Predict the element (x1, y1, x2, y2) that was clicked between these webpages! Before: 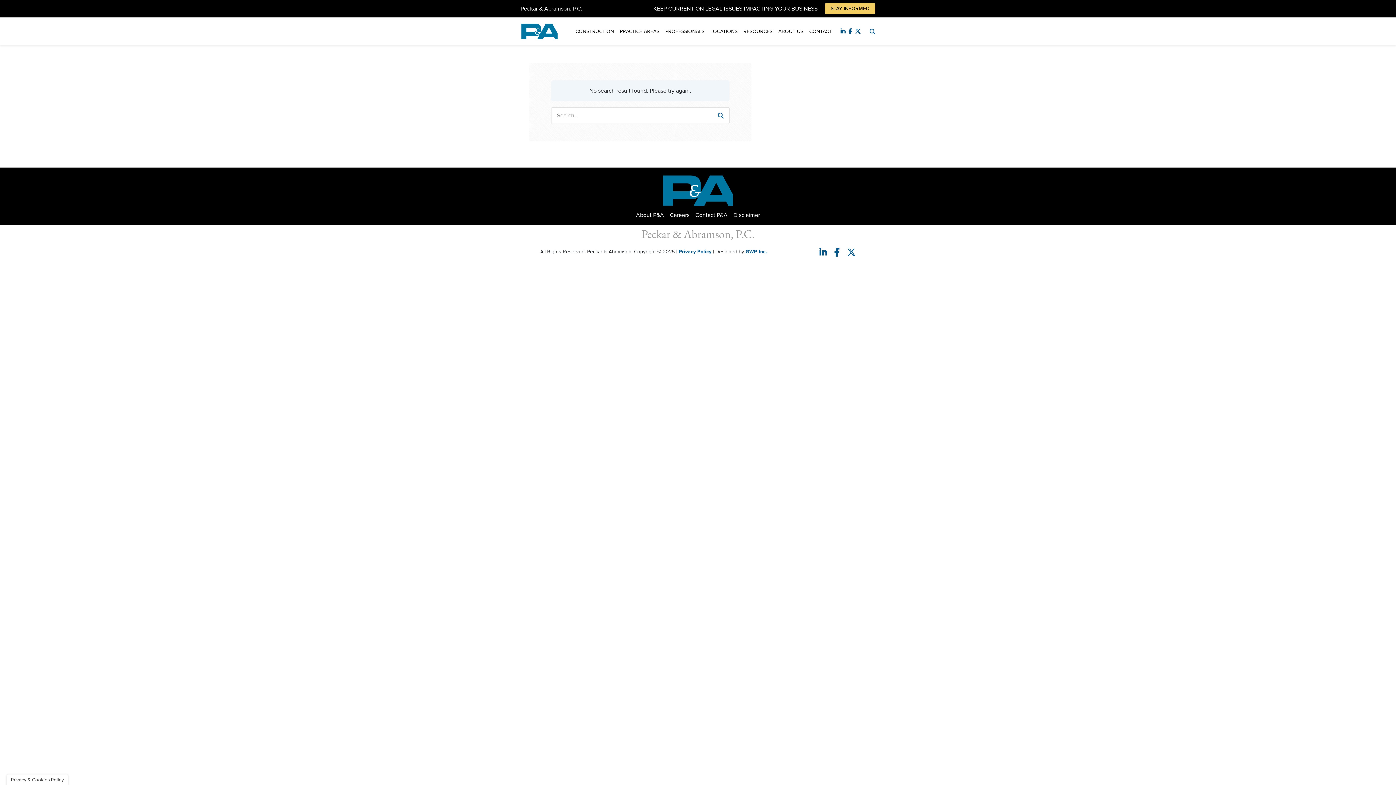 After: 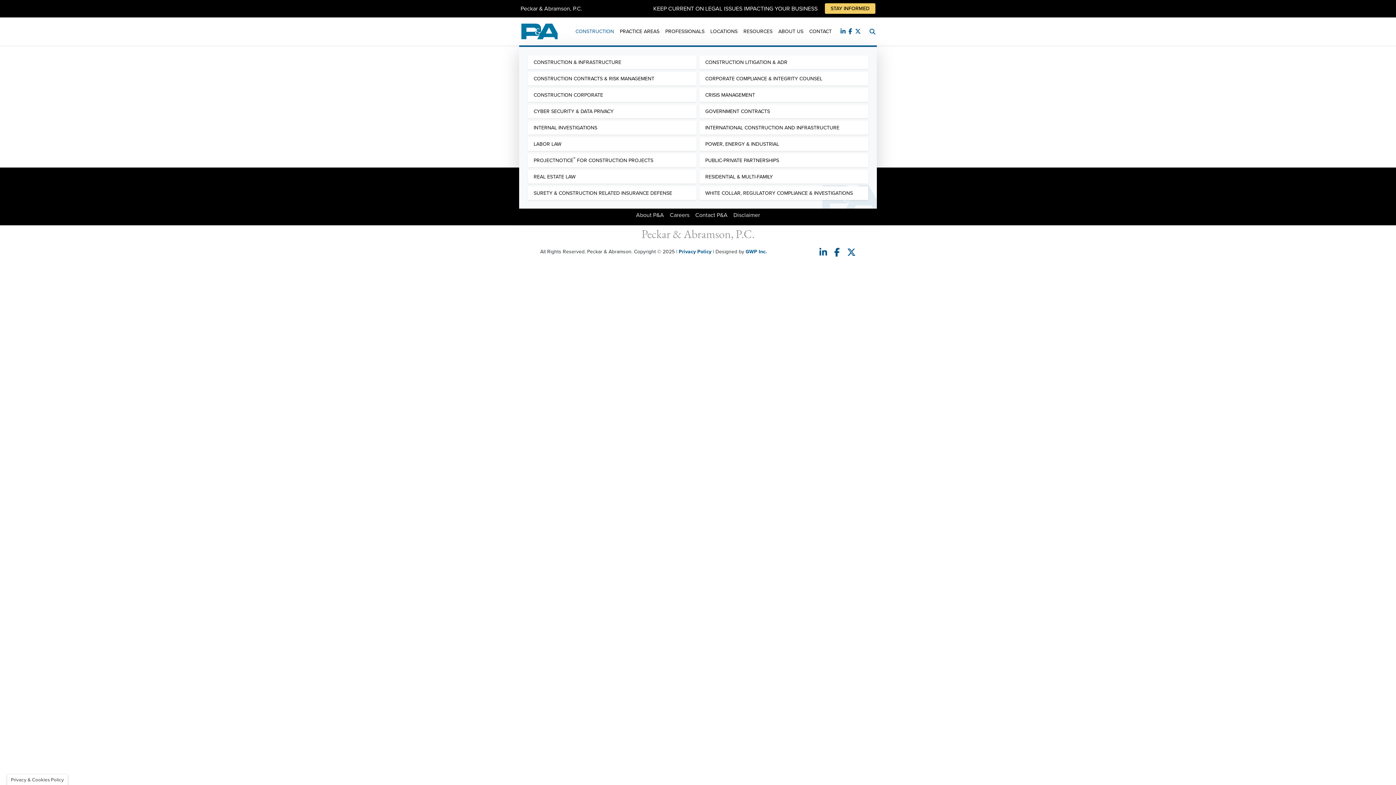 Action: bbox: (572, 24, 617, 38) label: CONSTRUCTION